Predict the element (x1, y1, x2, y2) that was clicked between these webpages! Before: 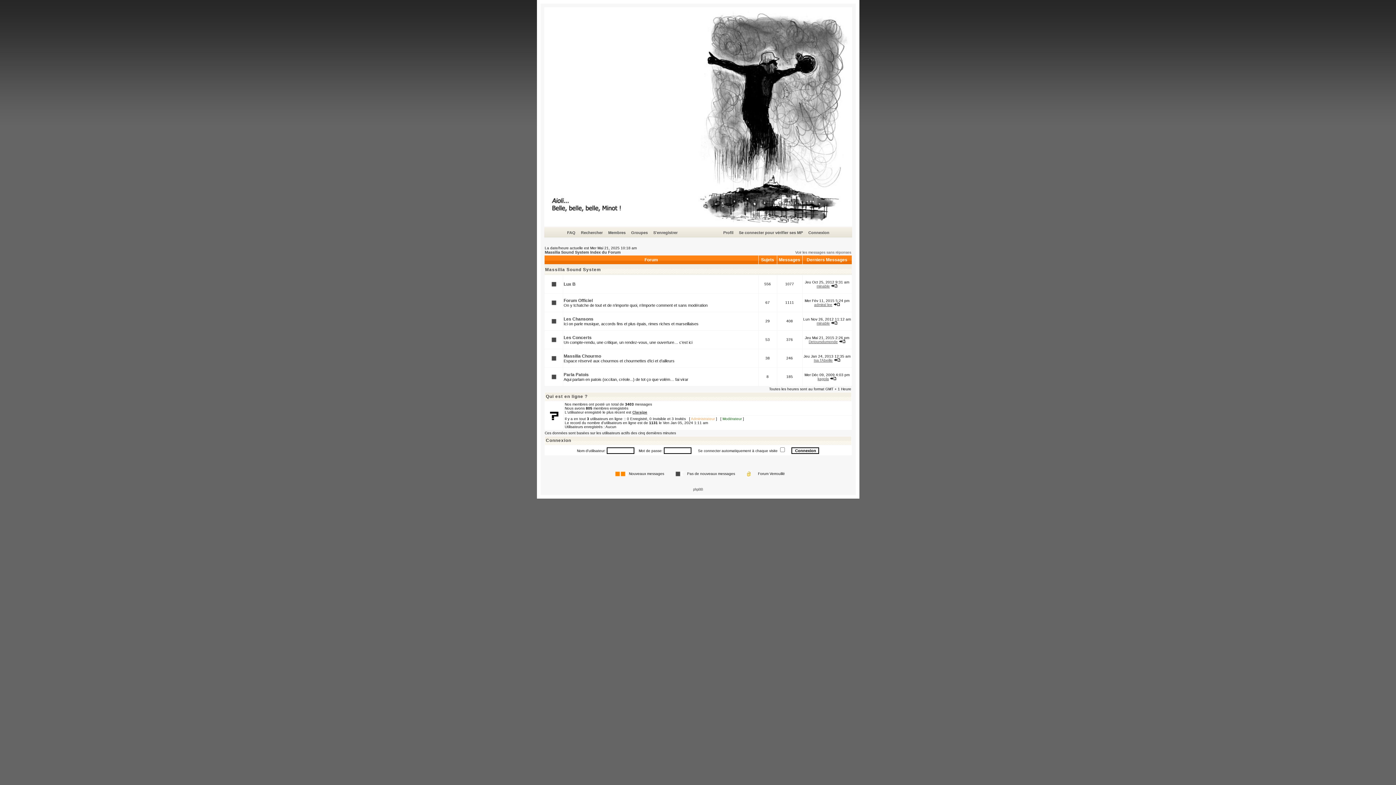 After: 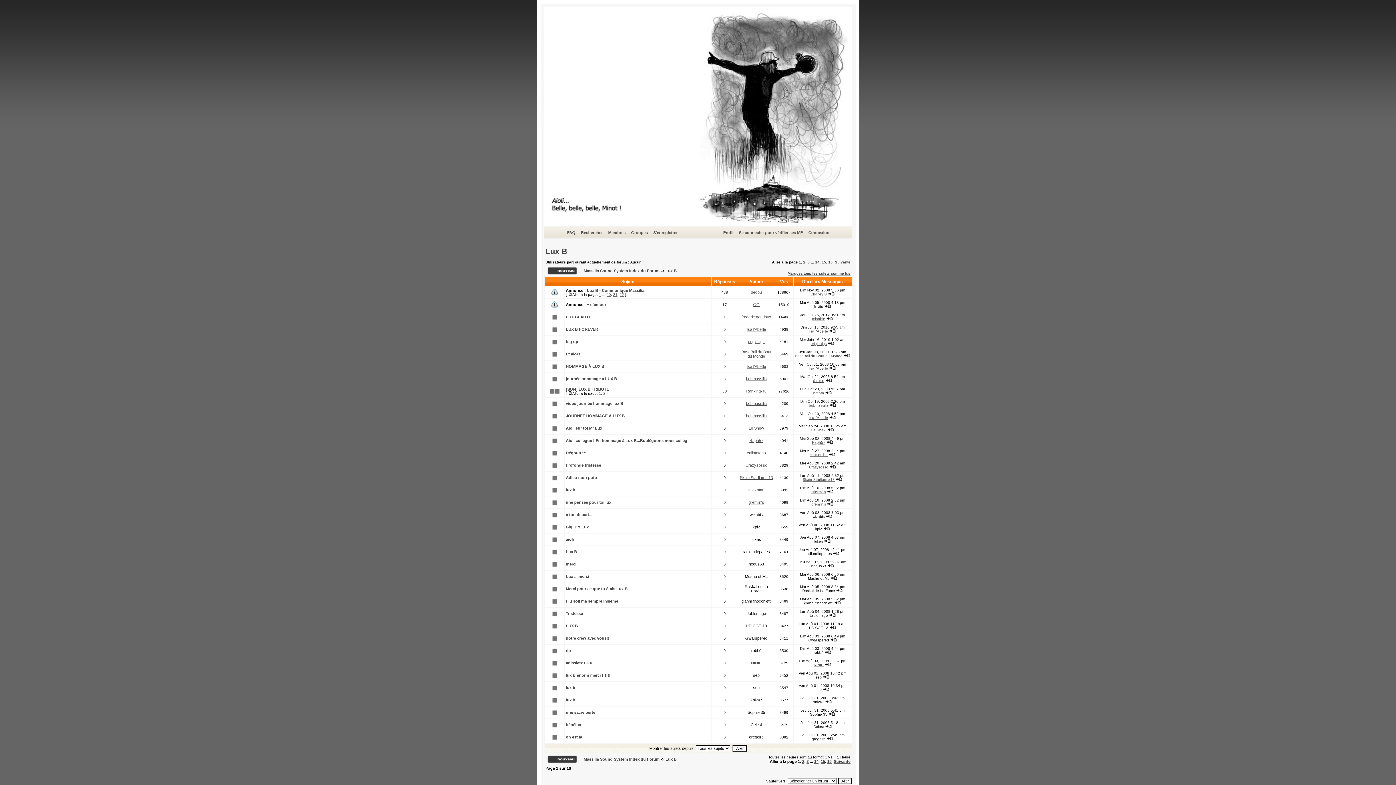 Action: label: Lux B bbox: (563, 281, 575, 286)